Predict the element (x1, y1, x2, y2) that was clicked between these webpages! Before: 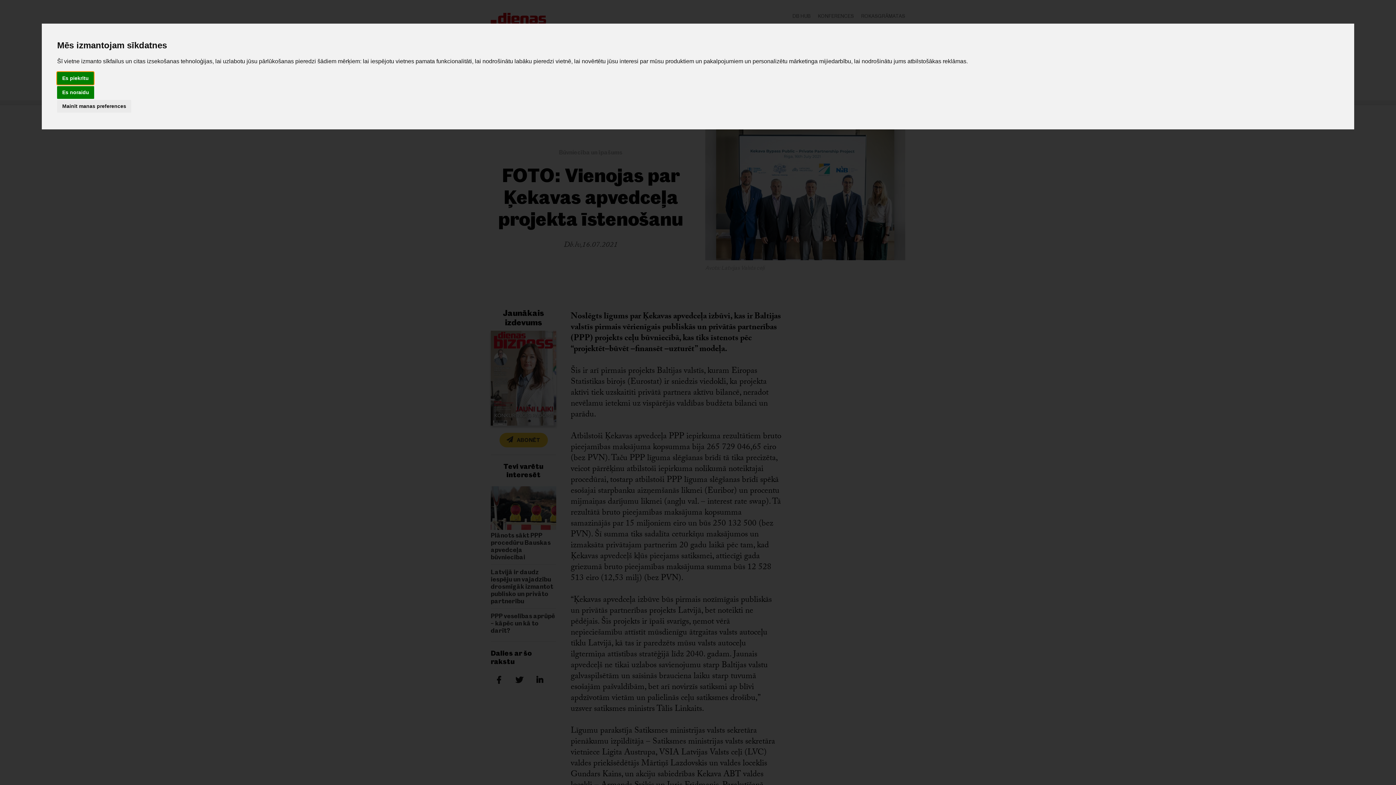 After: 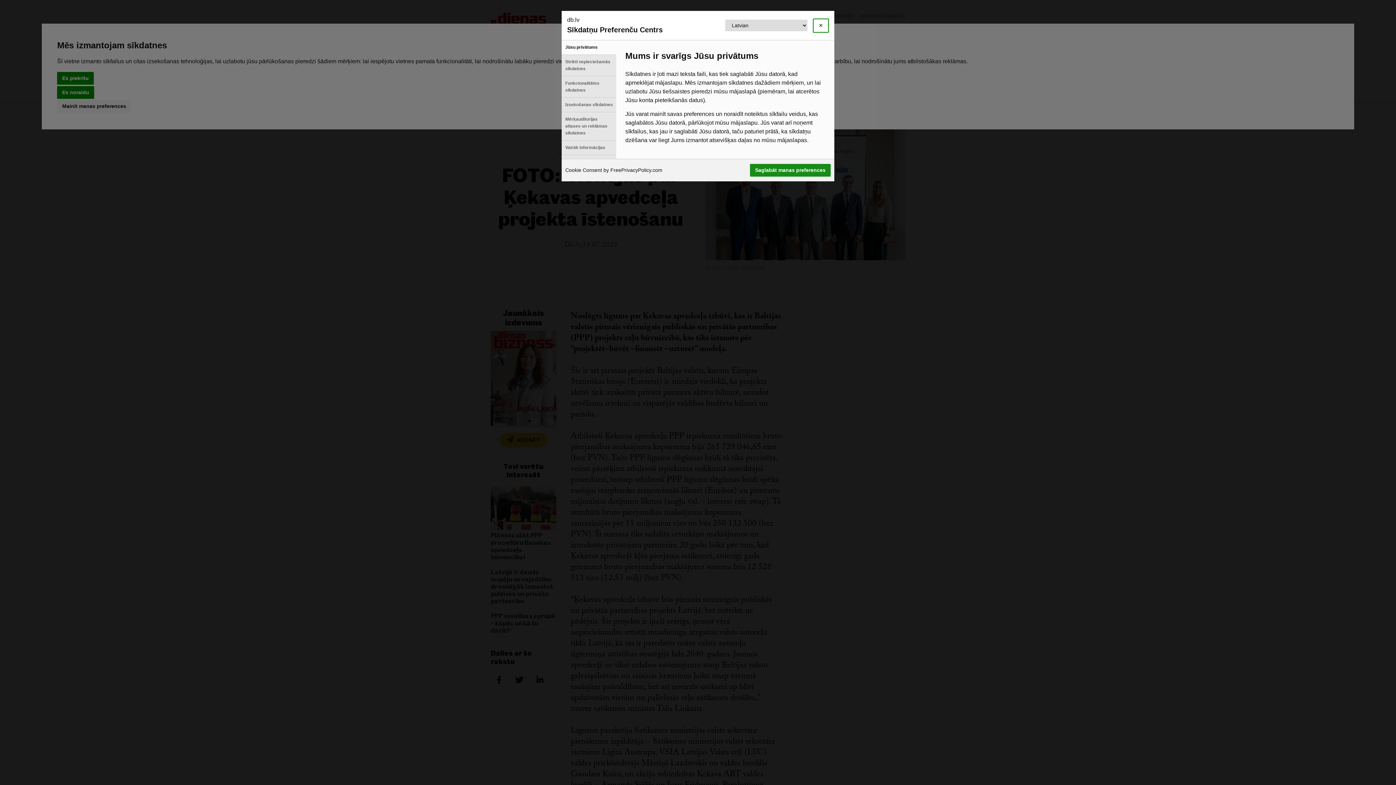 Action: label: Mainīt manas preferences bbox: (57, 100, 131, 112)